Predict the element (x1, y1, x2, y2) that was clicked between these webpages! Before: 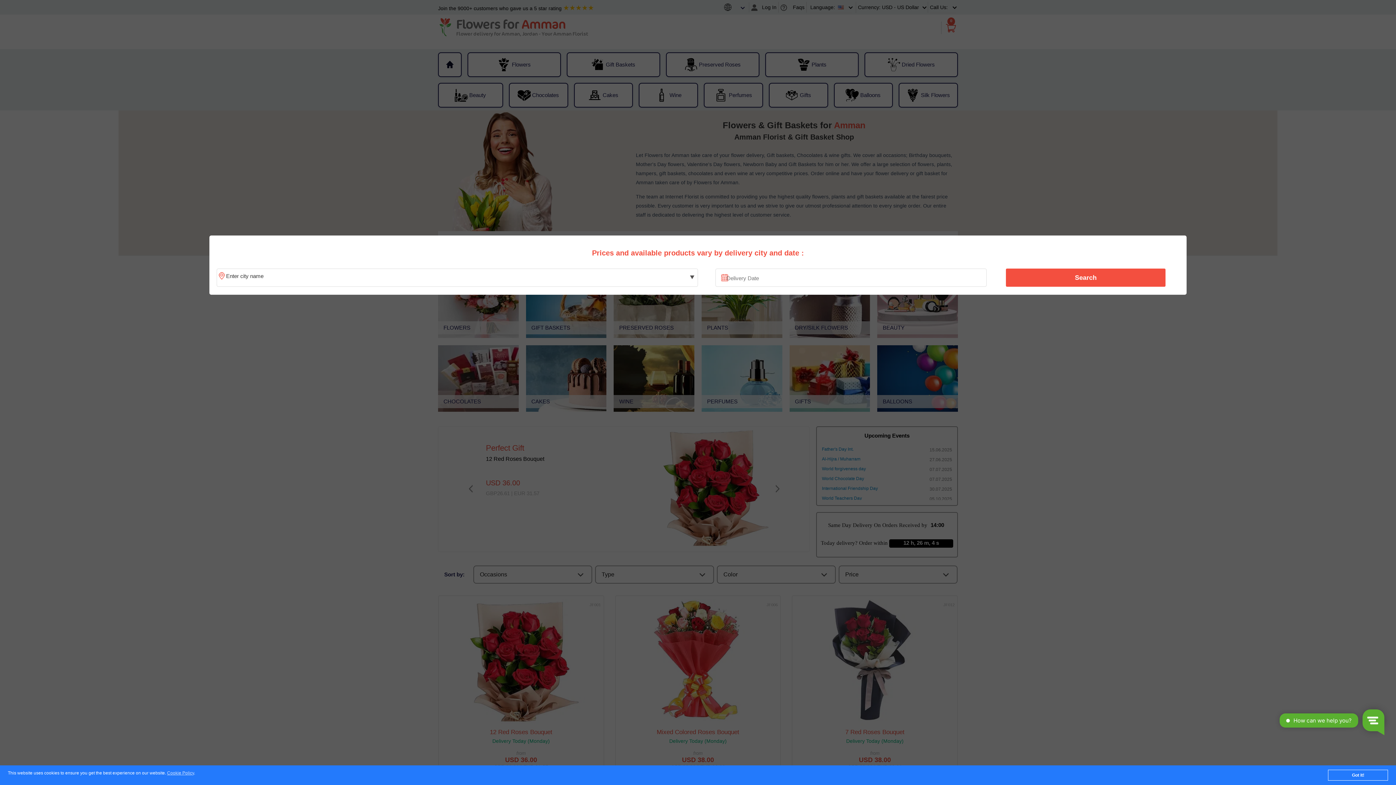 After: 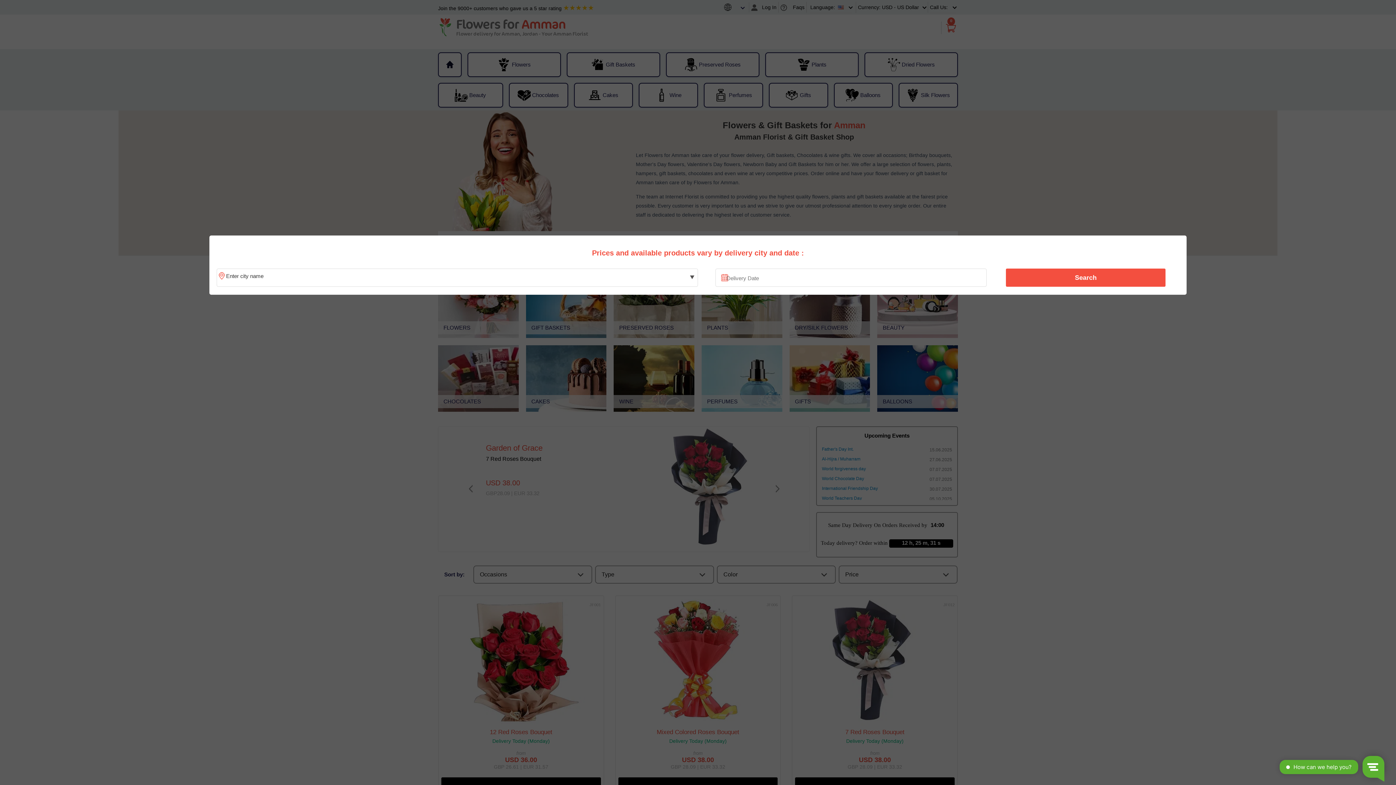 Action: bbox: (1328, 770, 1388, 781) label: Got it!